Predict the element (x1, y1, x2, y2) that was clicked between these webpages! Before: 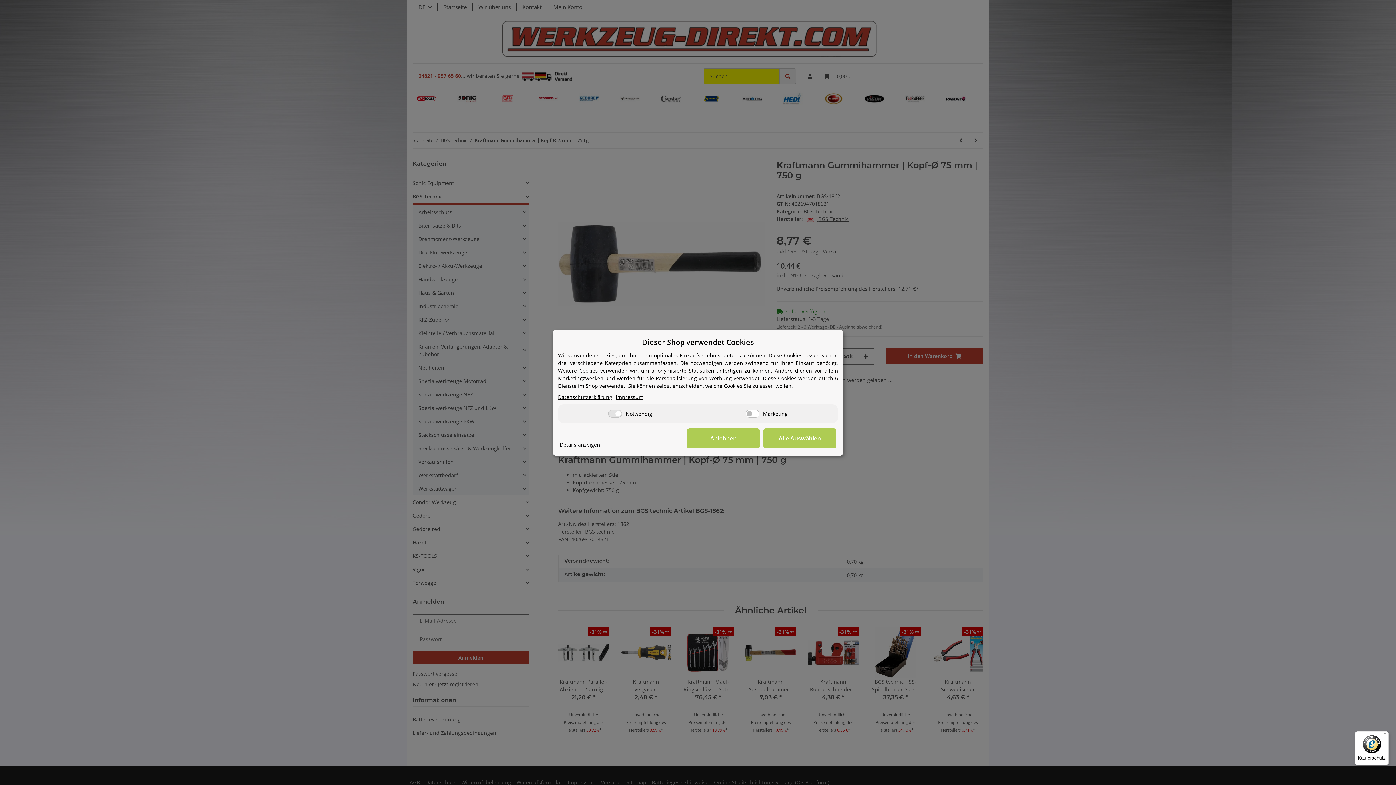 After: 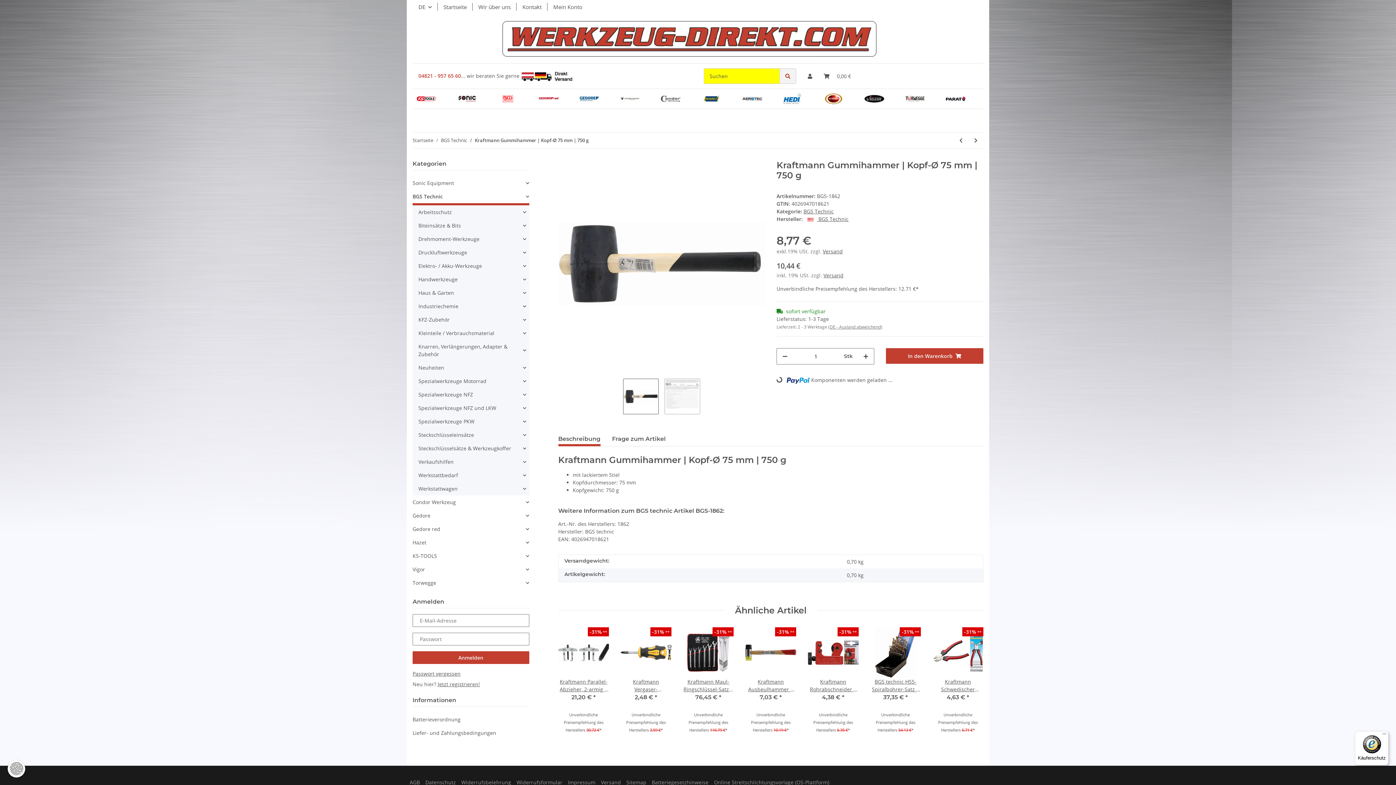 Action: label: Ablehnen bbox: (687, 428, 760, 448)